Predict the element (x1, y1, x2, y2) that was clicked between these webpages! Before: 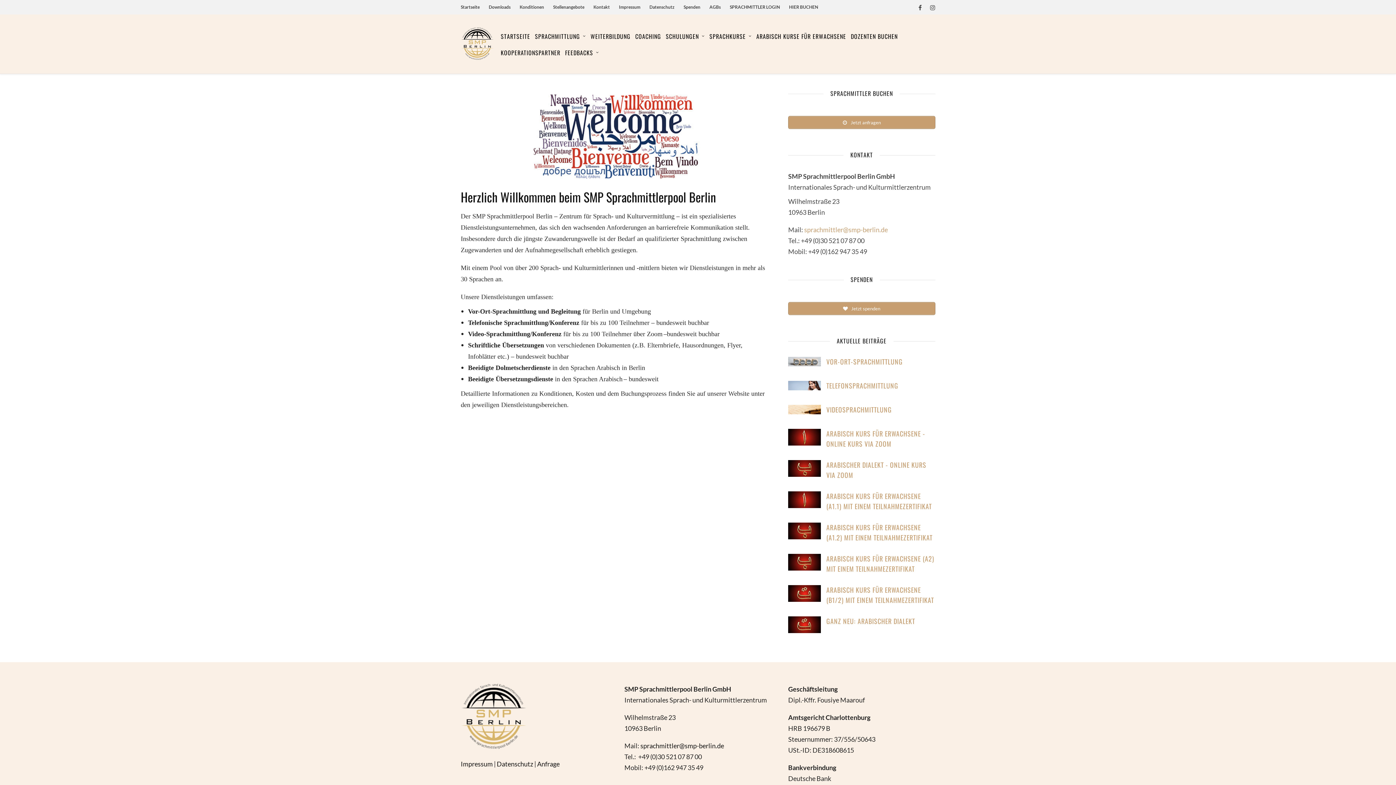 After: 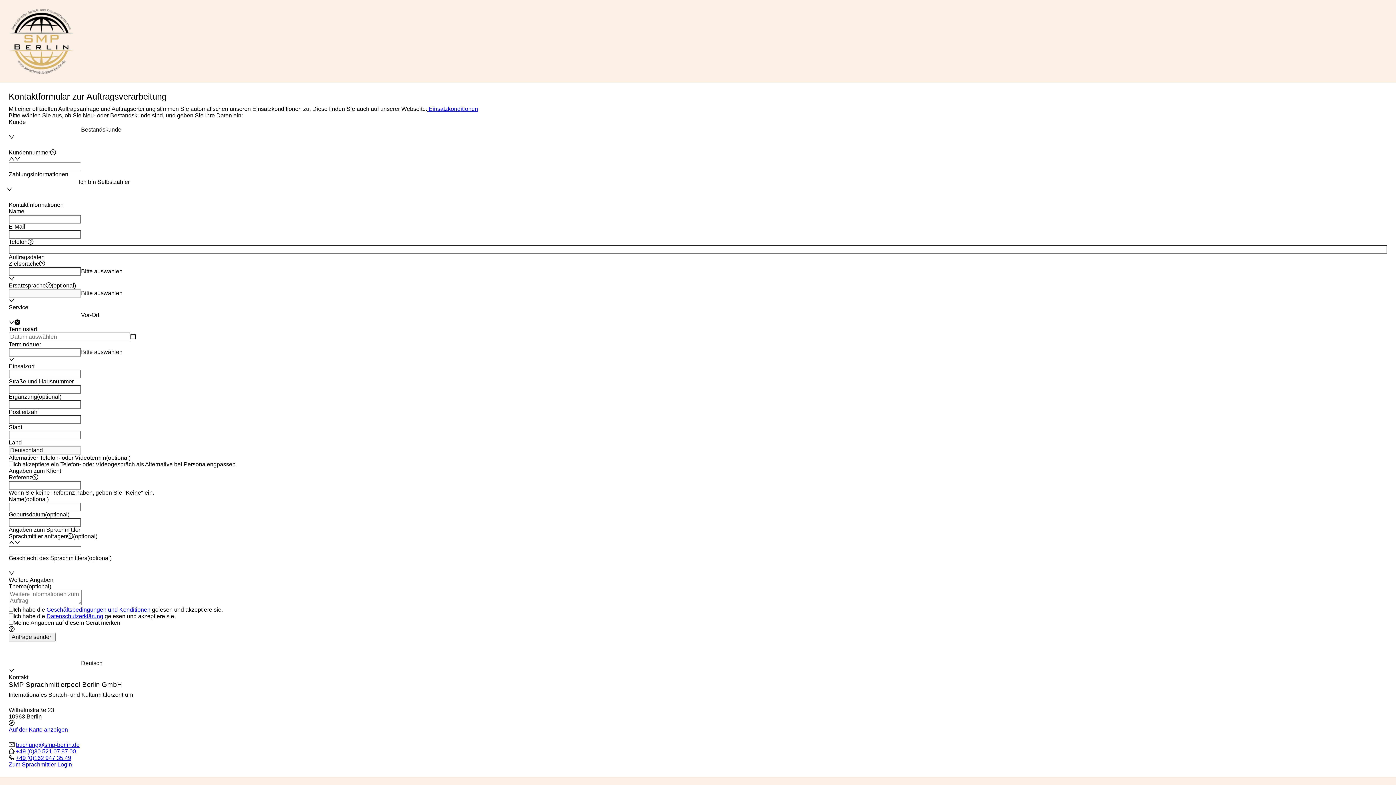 Action: bbox: (789, 4, 818, 9) label: HIER BUCHEN